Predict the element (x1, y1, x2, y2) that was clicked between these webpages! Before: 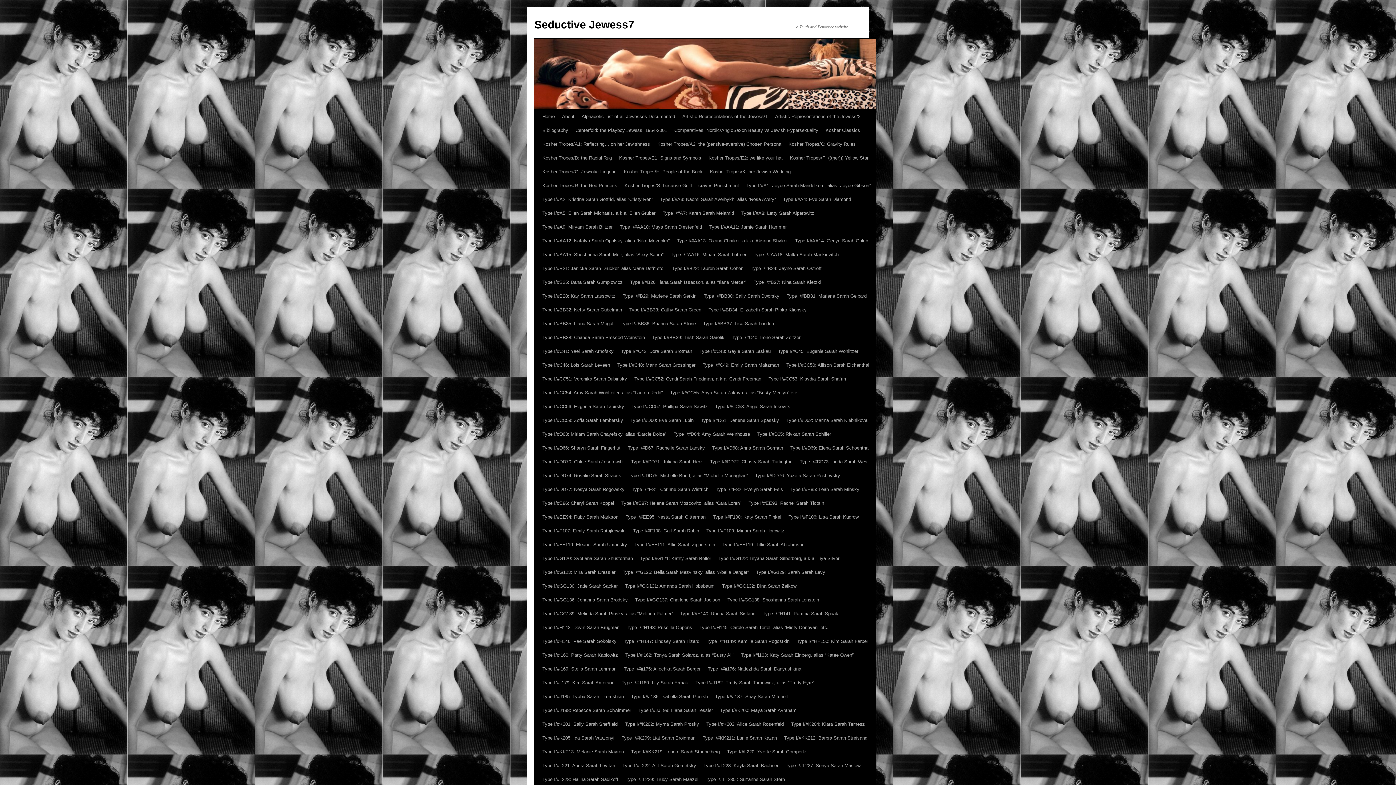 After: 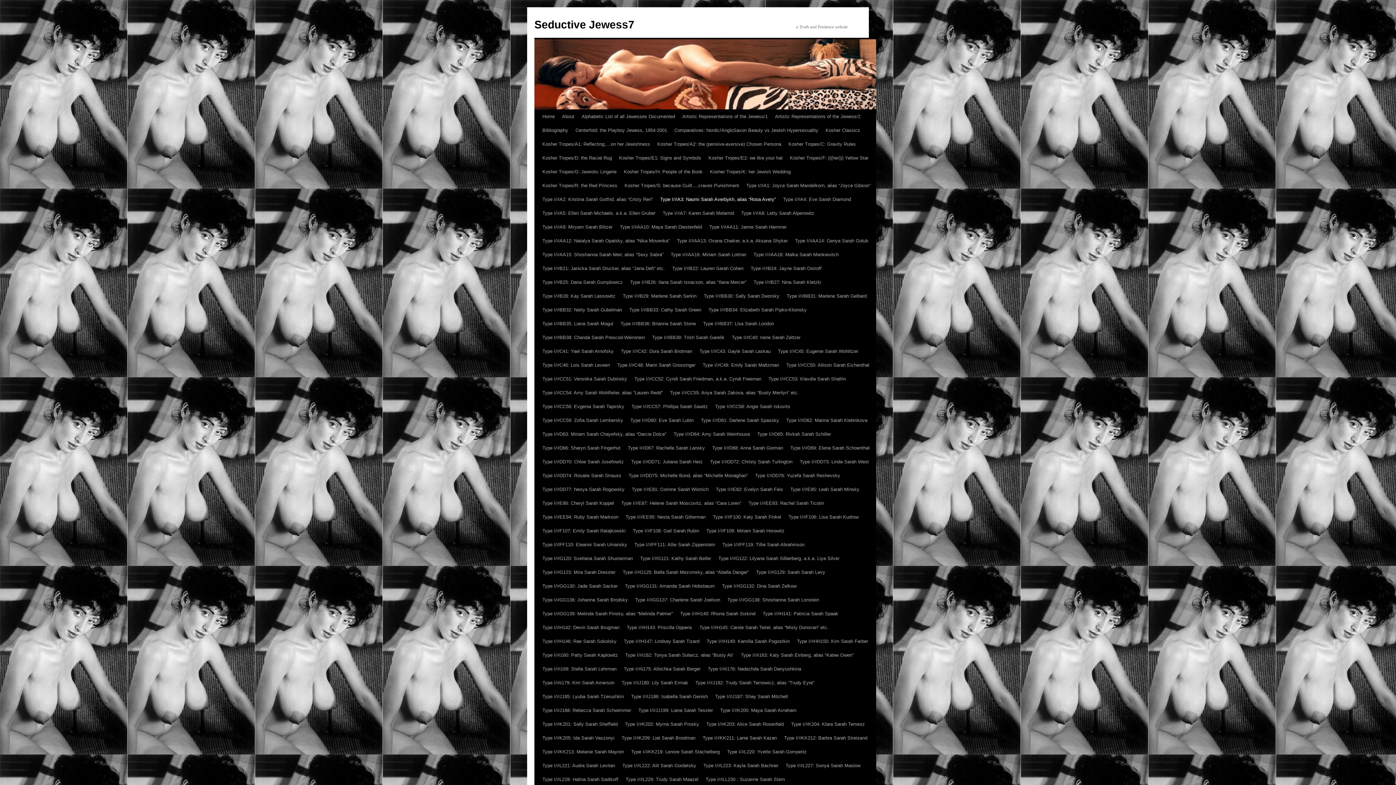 Action: bbox: (656, 192, 779, 206) label: Type I/#A3: Naomi Sarah Averbykh, alias “Rosa Avery”